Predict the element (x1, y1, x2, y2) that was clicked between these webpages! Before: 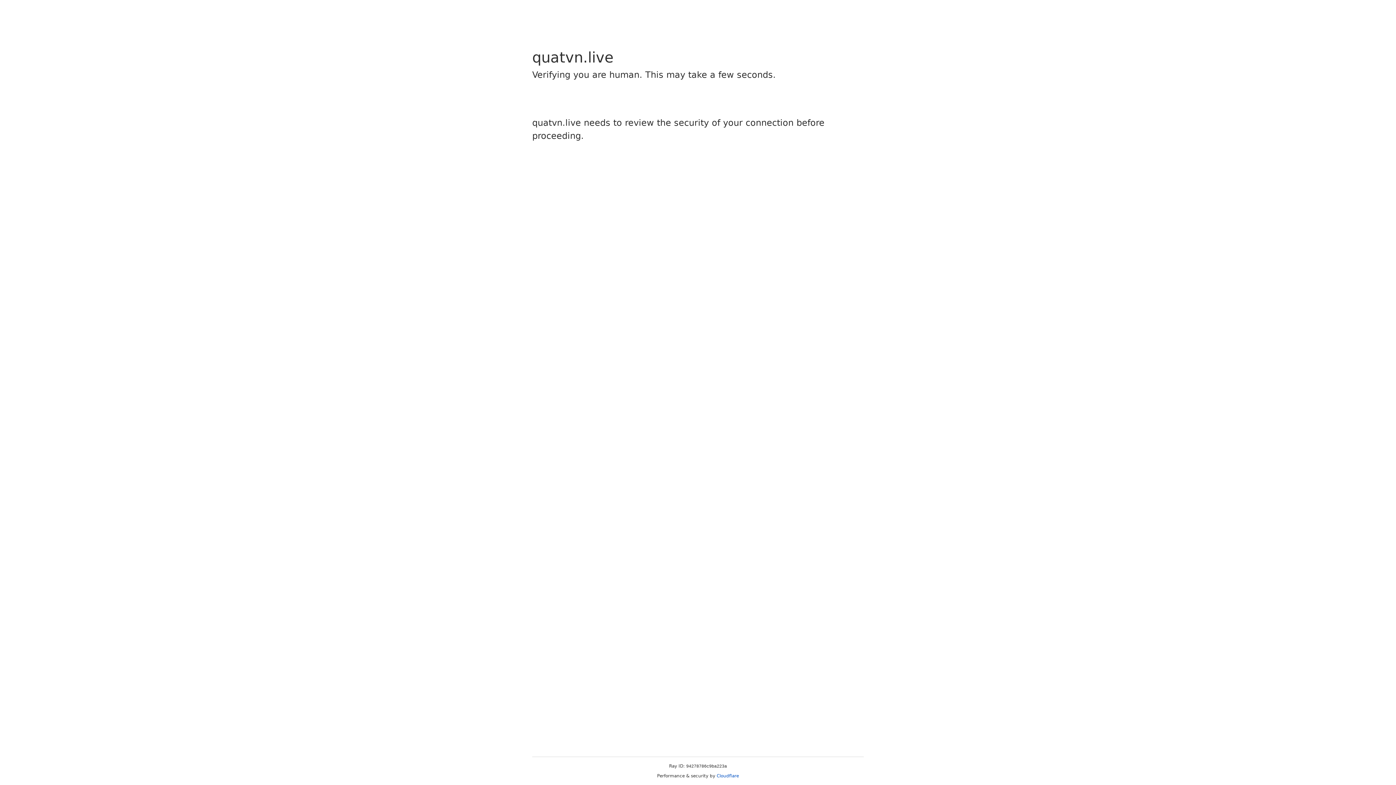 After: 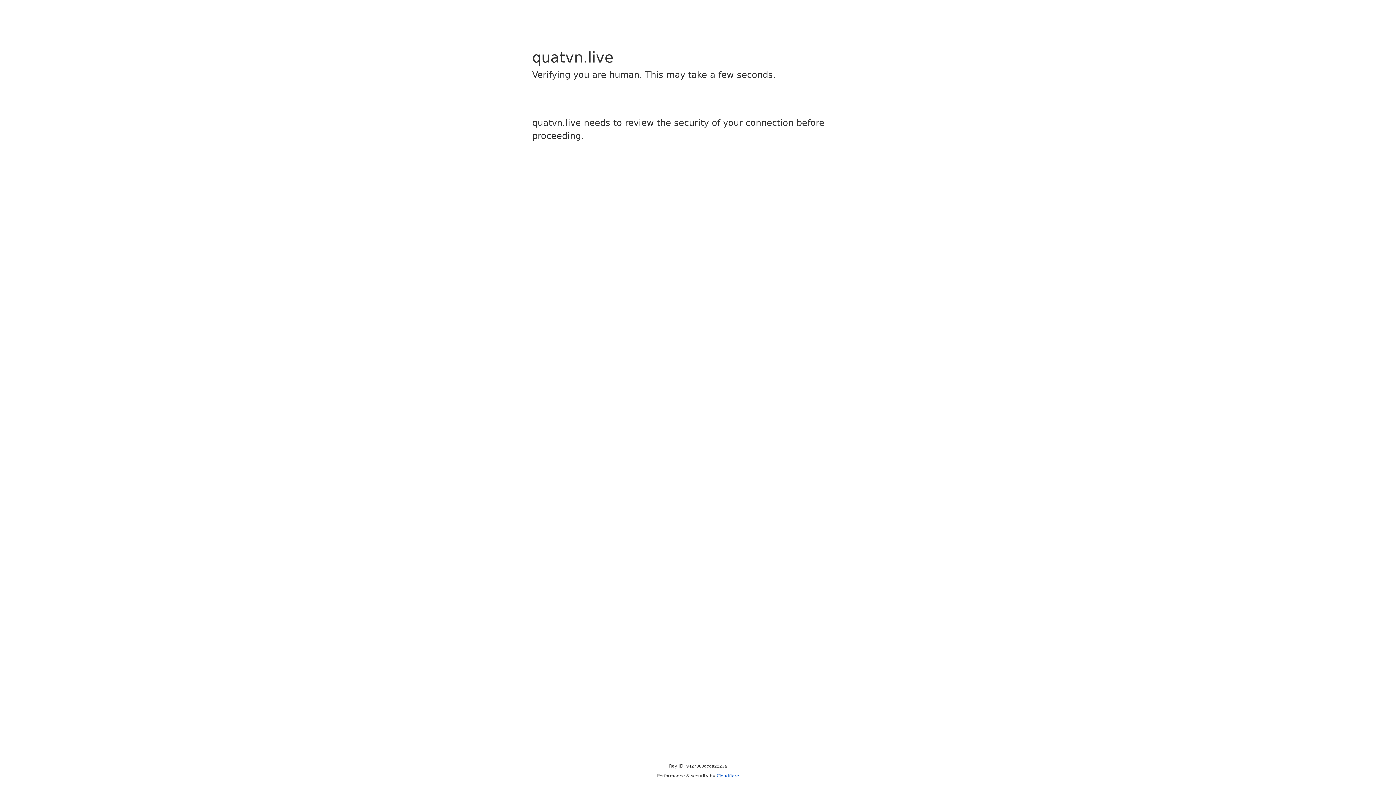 Action: bbox: (716, 773, 739, 778) label: Cloudflare